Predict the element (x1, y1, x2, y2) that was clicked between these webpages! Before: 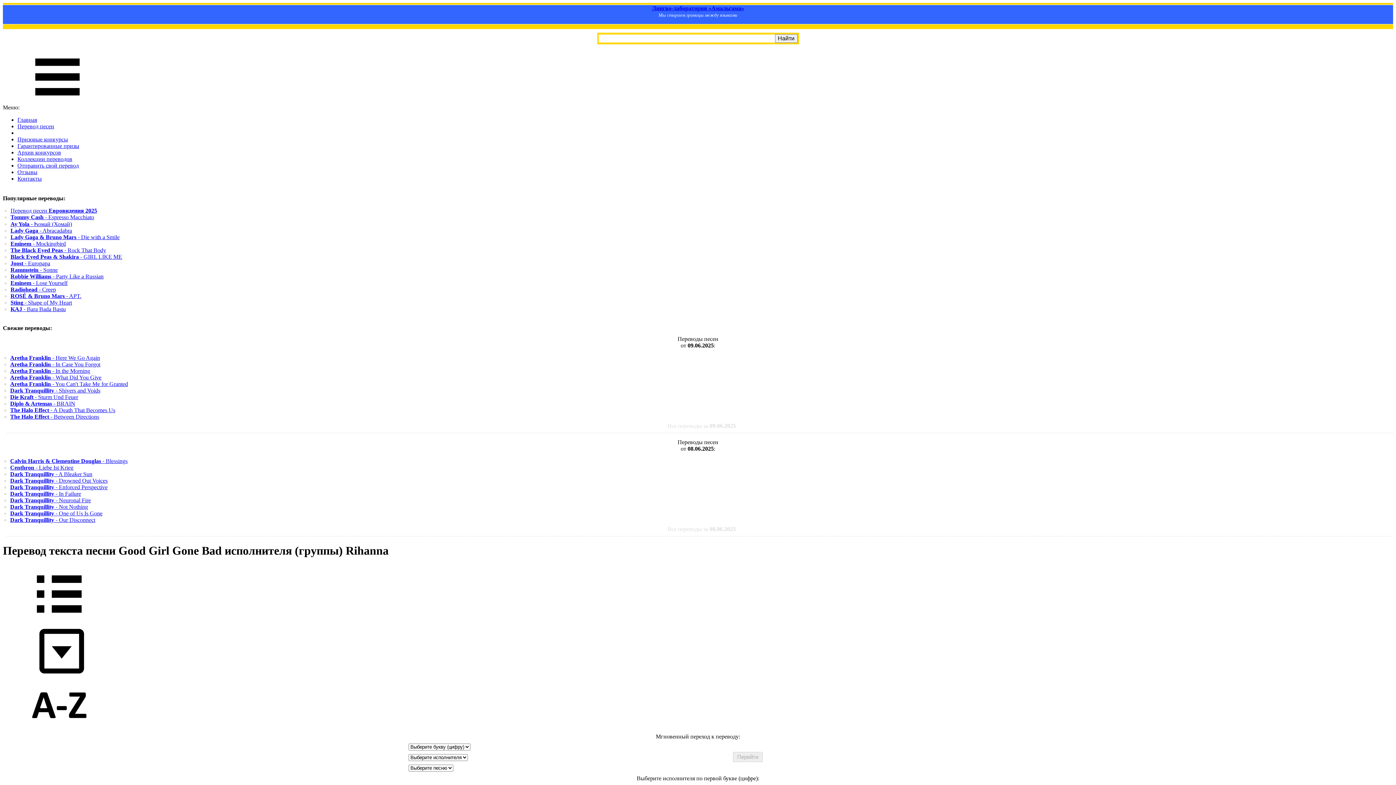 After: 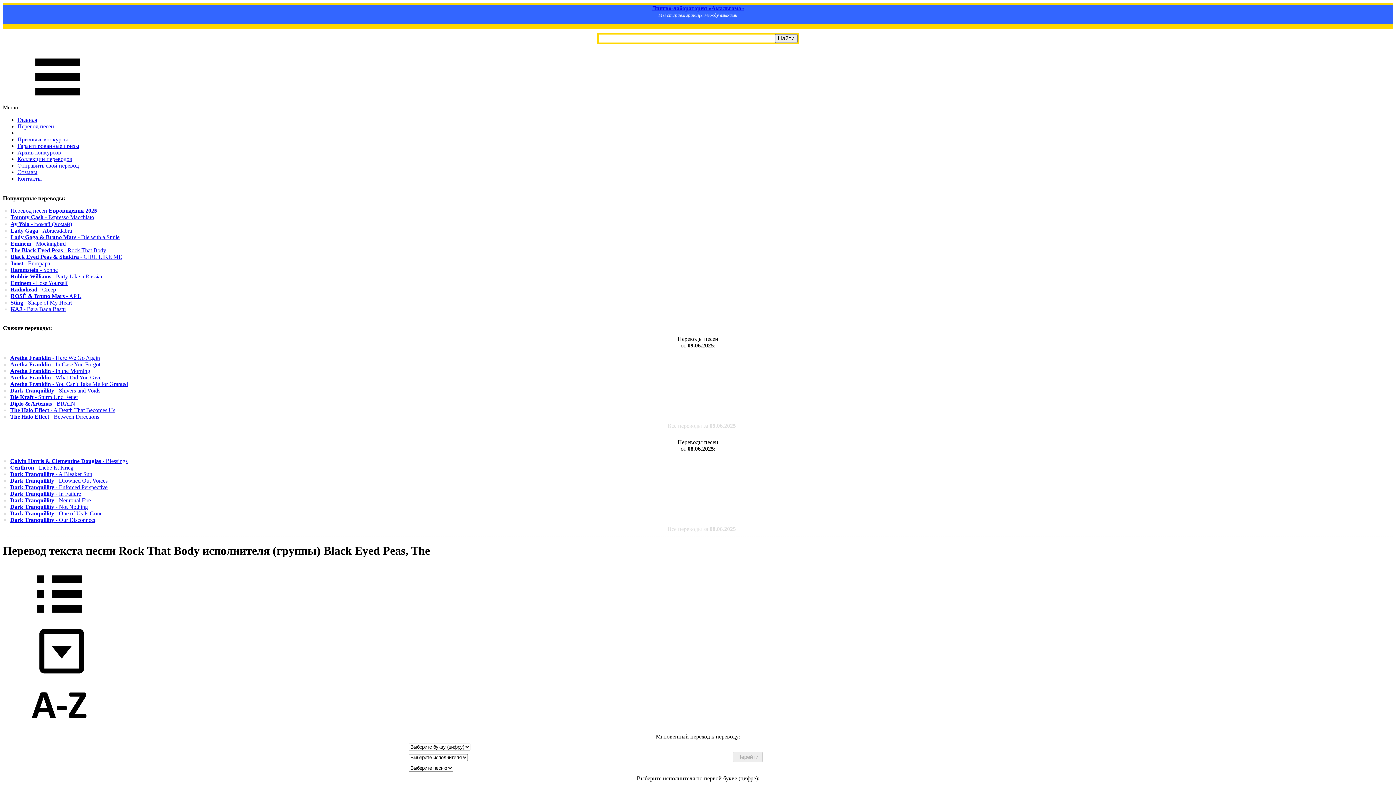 Action: label: The Black Eyed Peas - Rock That Body bbox: (10, 247, 106, 253)